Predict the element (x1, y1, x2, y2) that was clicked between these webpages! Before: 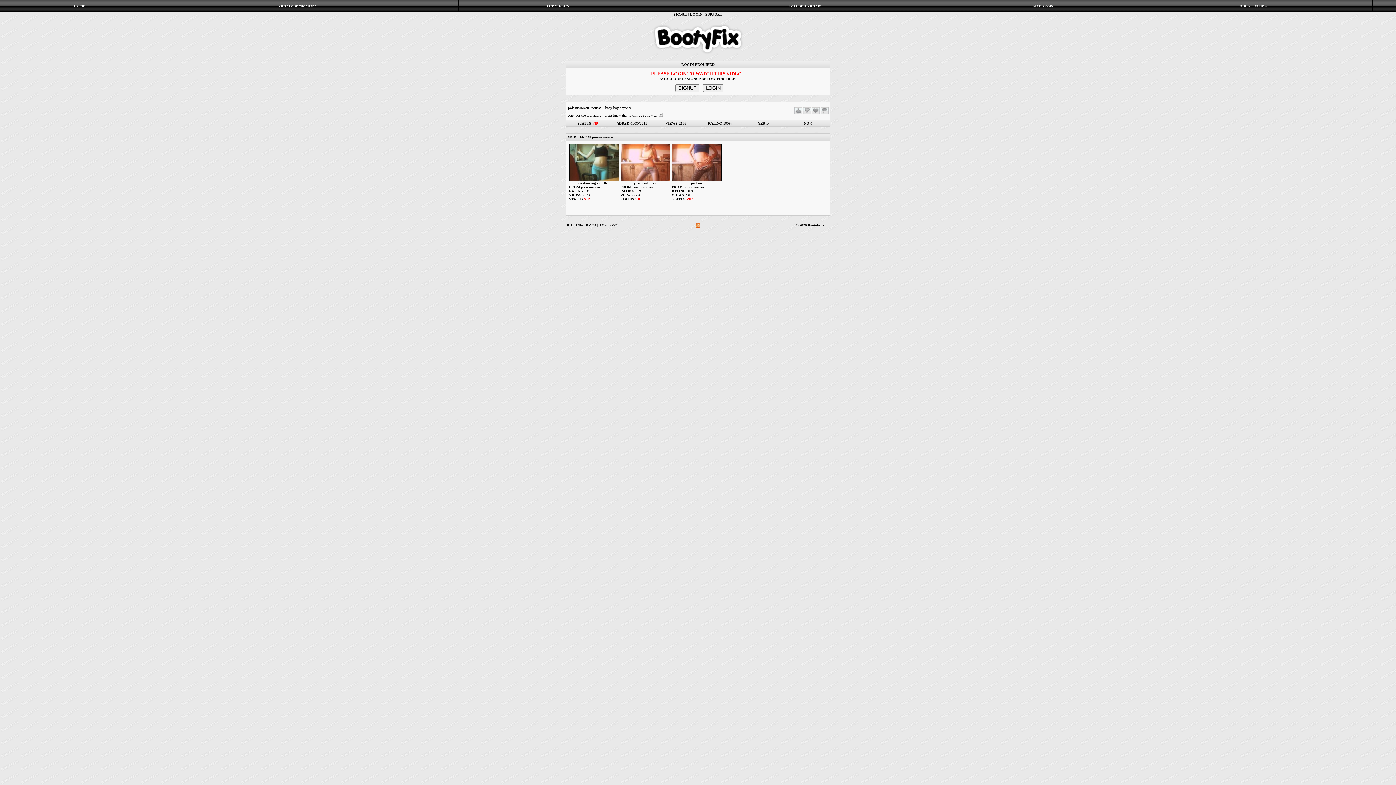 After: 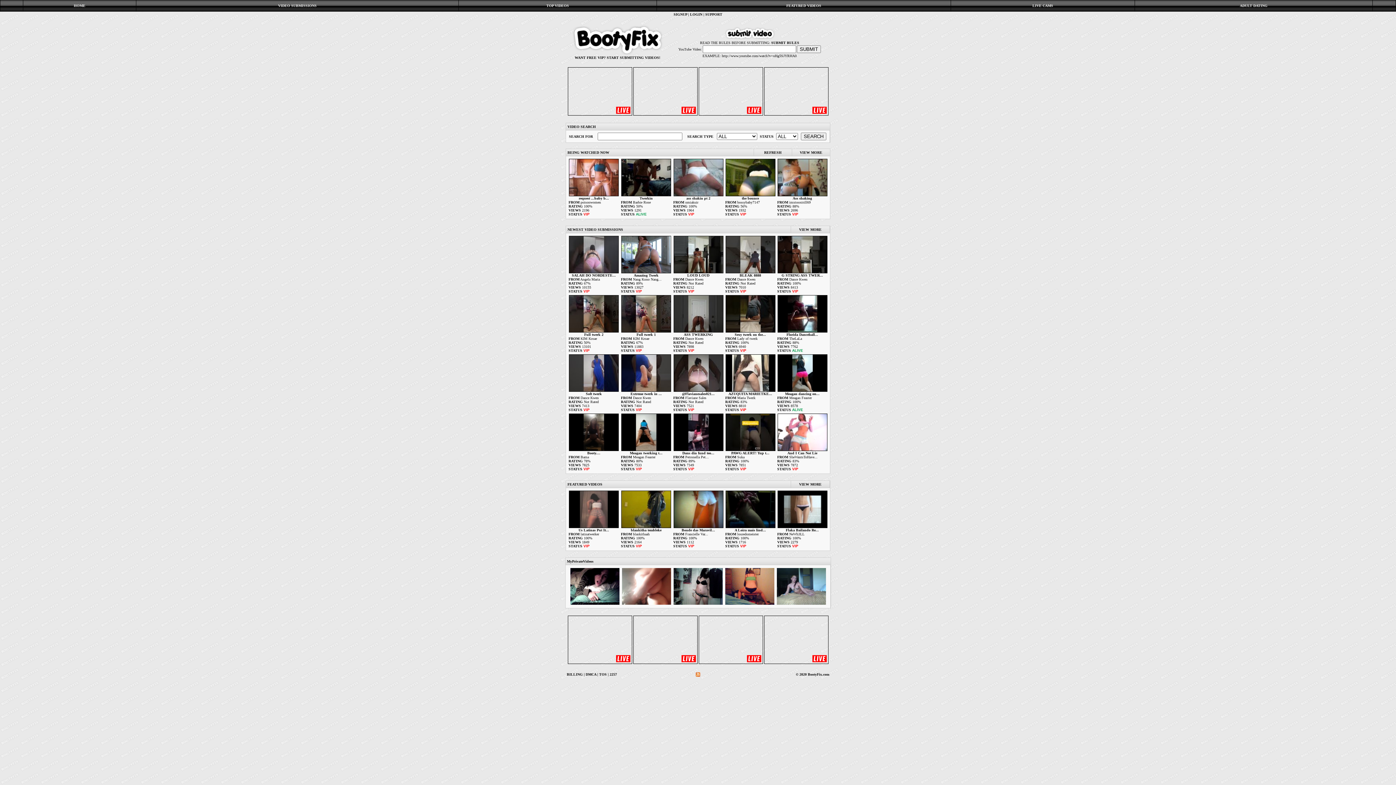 Action: bbox: (73, 3, 85, 7) label: HOME